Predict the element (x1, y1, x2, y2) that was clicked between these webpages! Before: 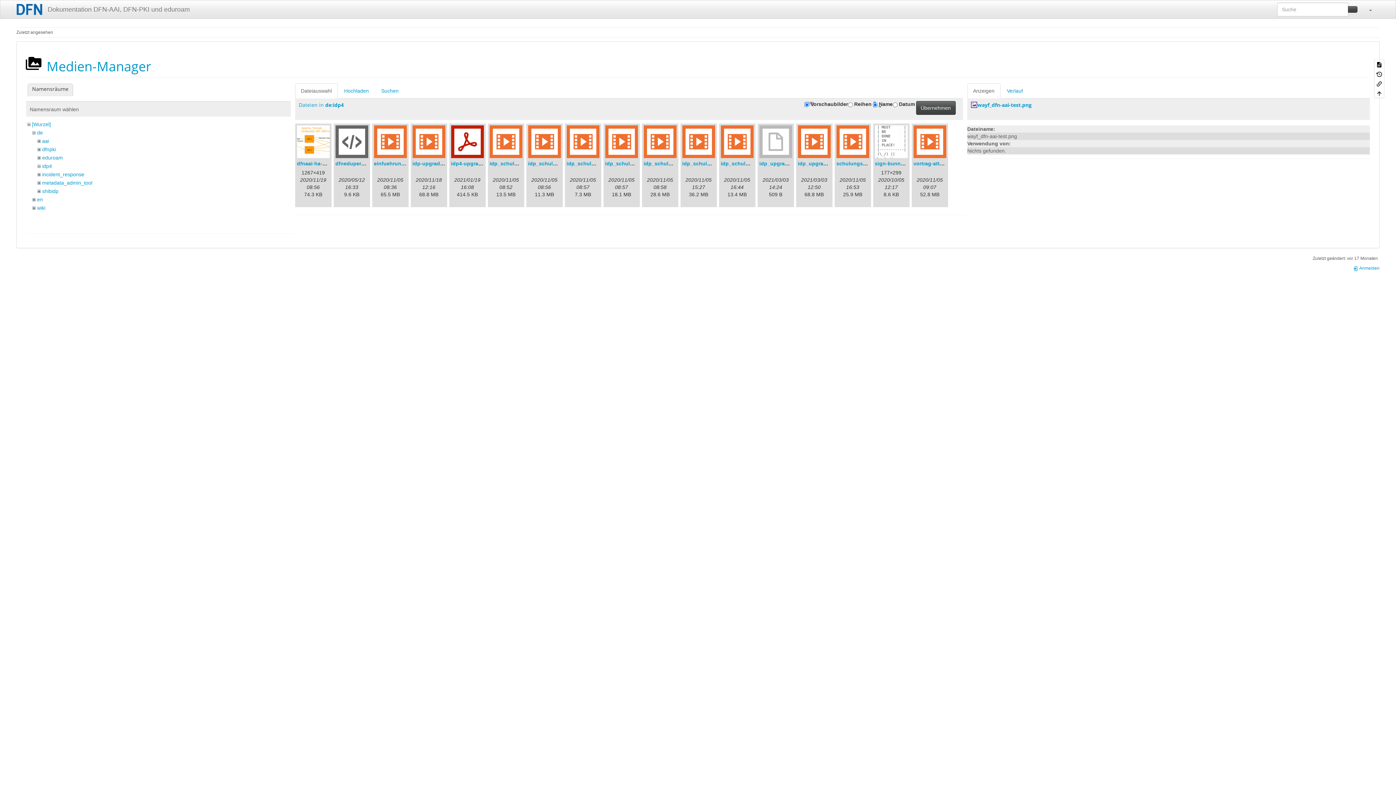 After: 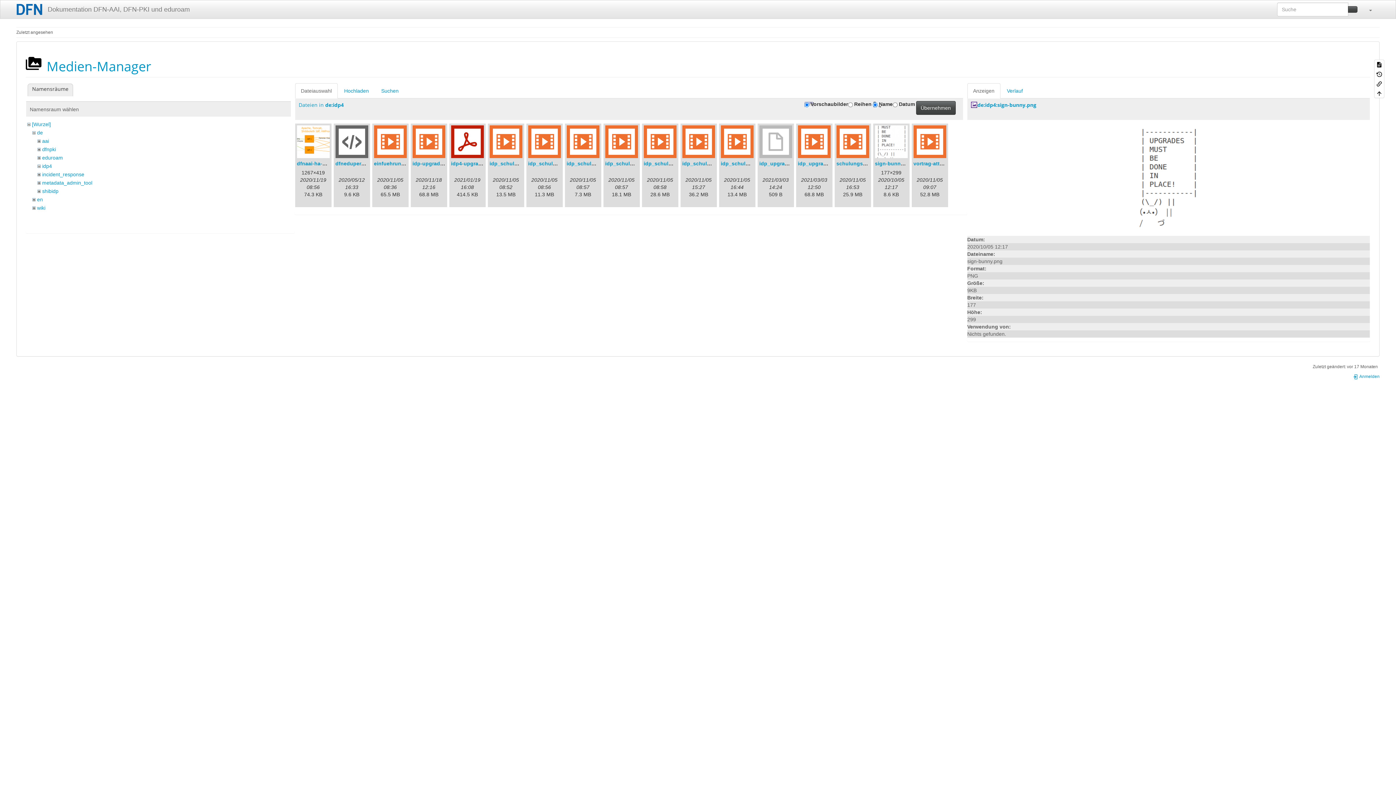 Action: label: sign-bunny.png bbox: (875, 160, 914, 166)